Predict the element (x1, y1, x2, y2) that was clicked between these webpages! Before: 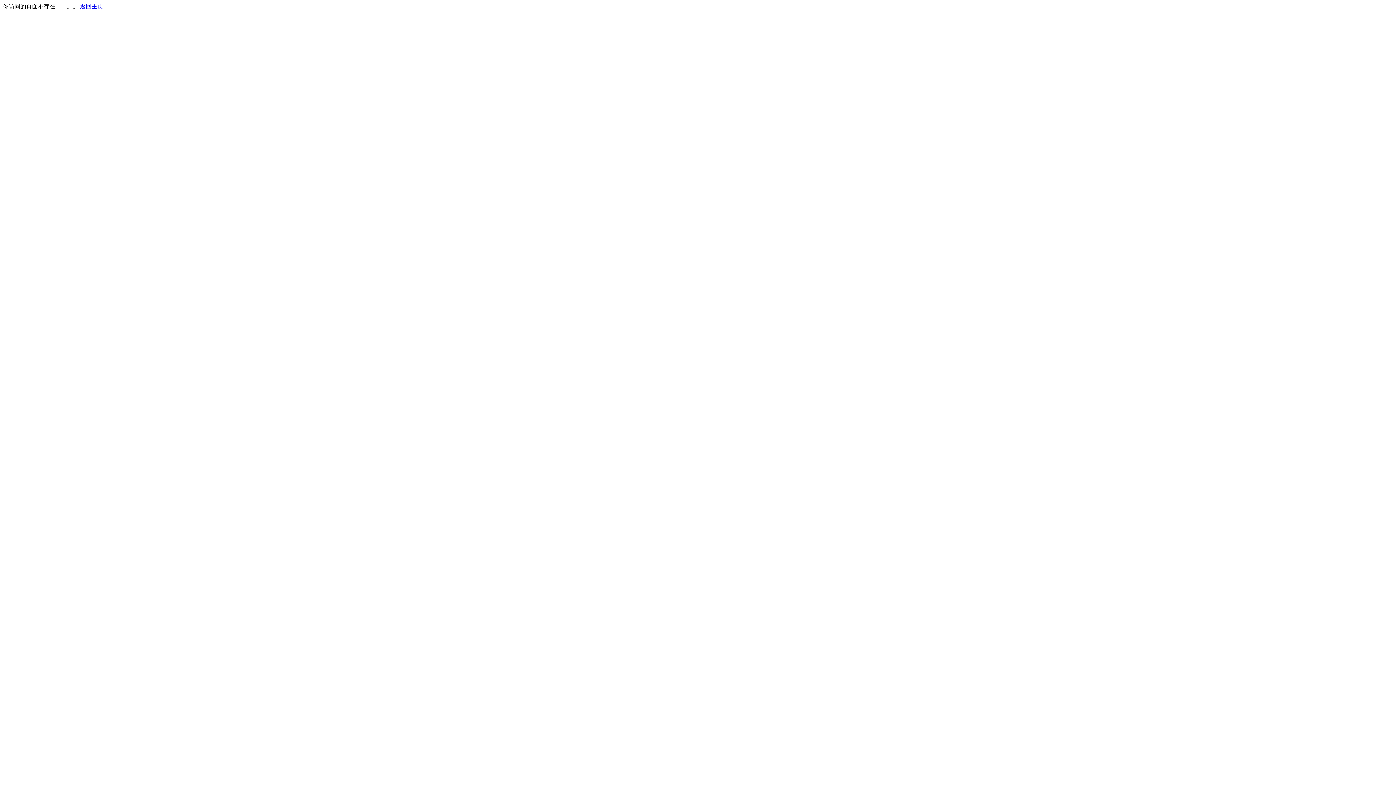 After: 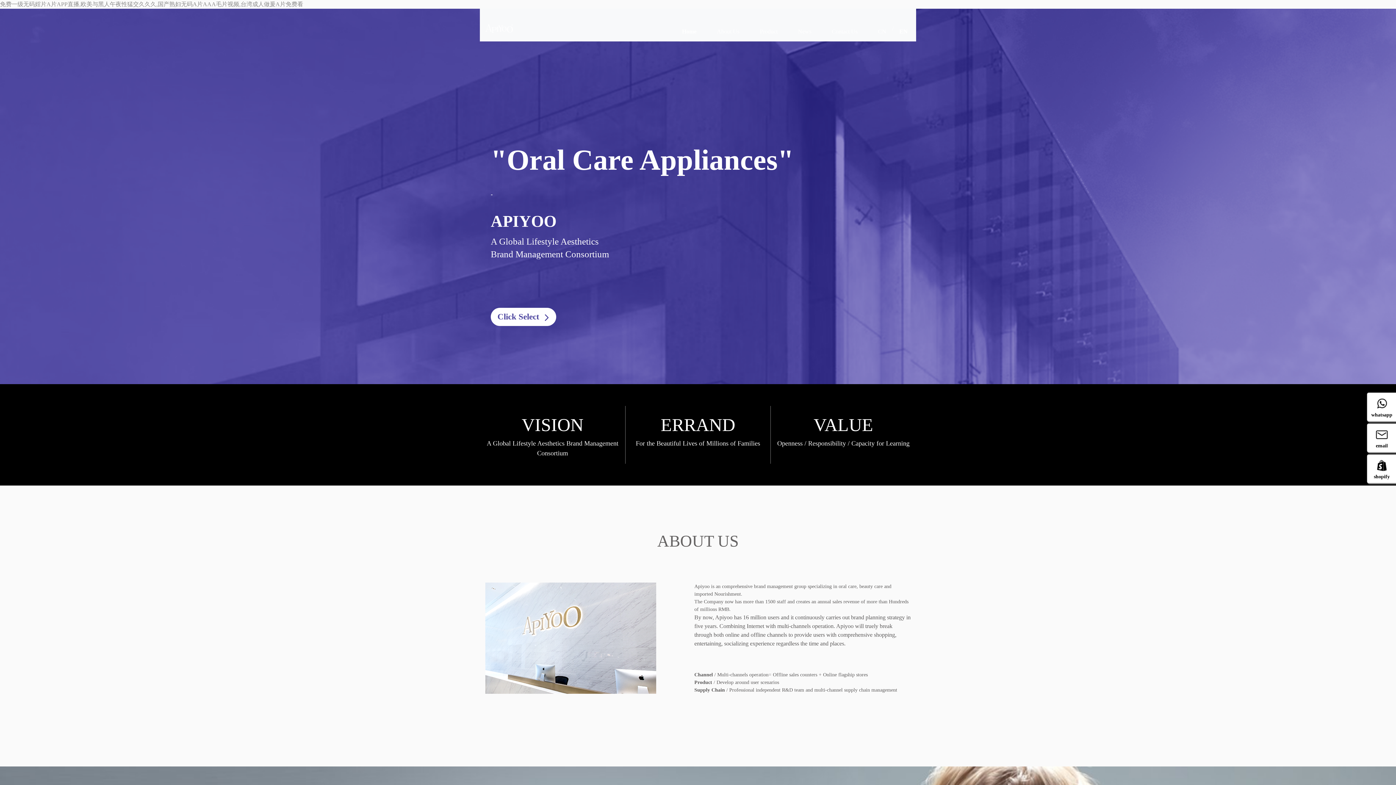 Action: bbox: (80, 3, 103, 9) label: 返回主页